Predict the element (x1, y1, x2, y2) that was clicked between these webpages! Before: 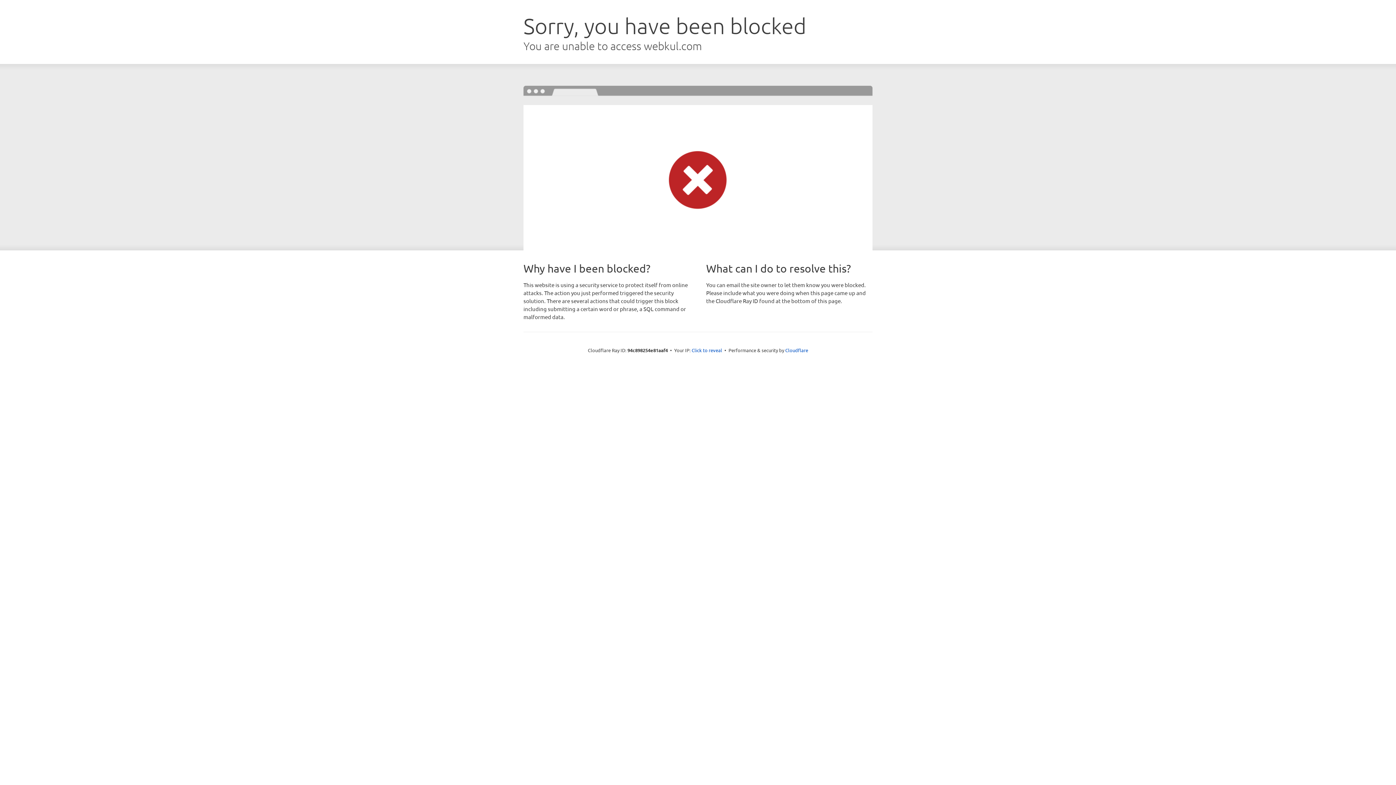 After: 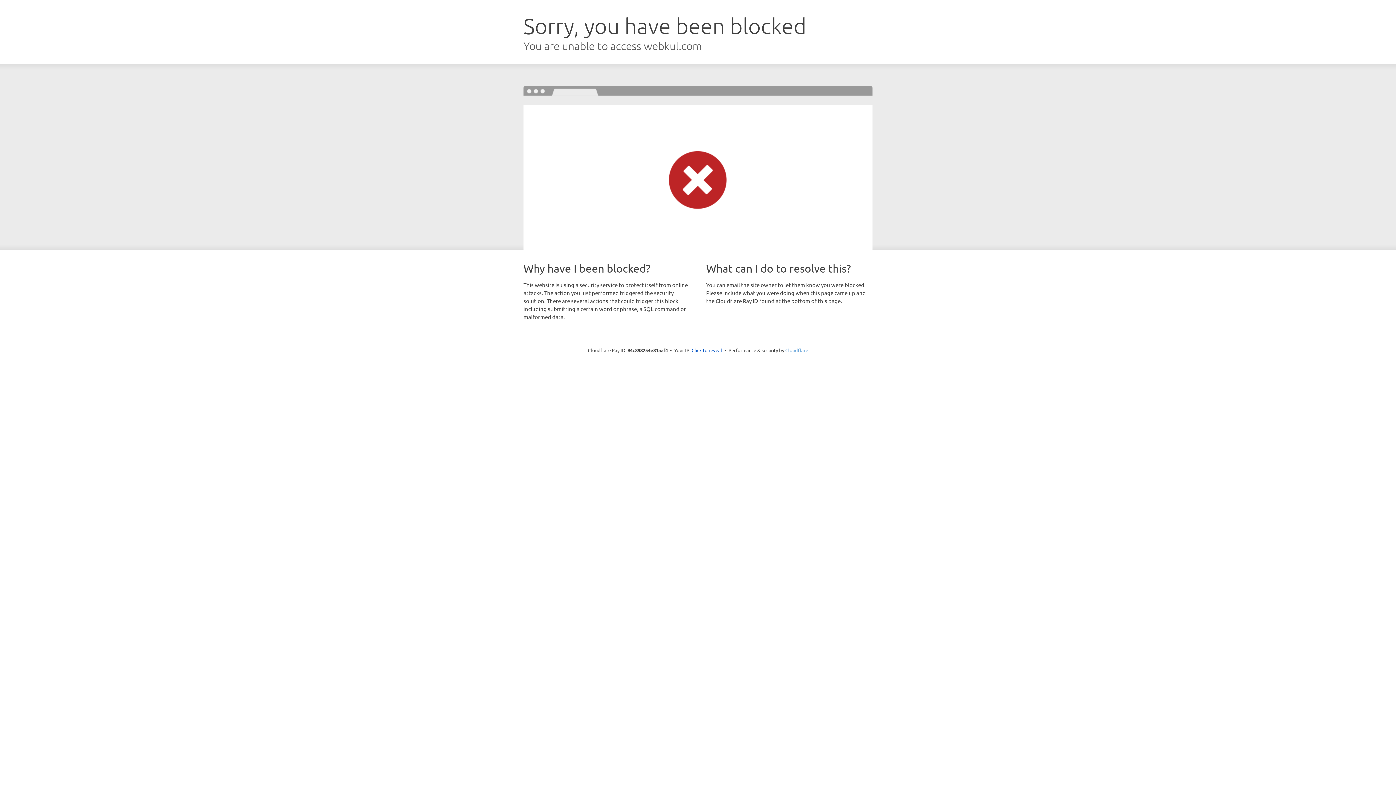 Action: label: Cloudflare bbox: (785, 347, 808, 353)